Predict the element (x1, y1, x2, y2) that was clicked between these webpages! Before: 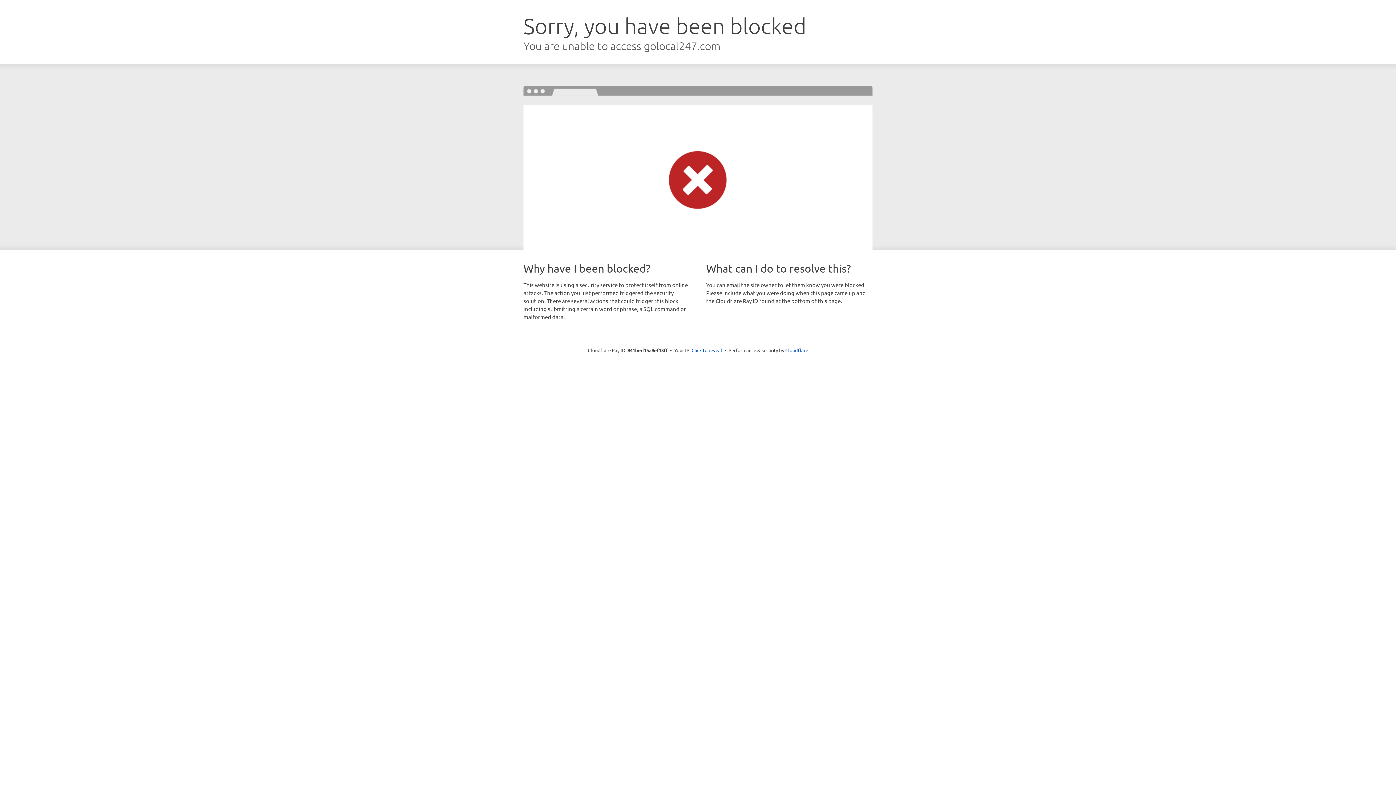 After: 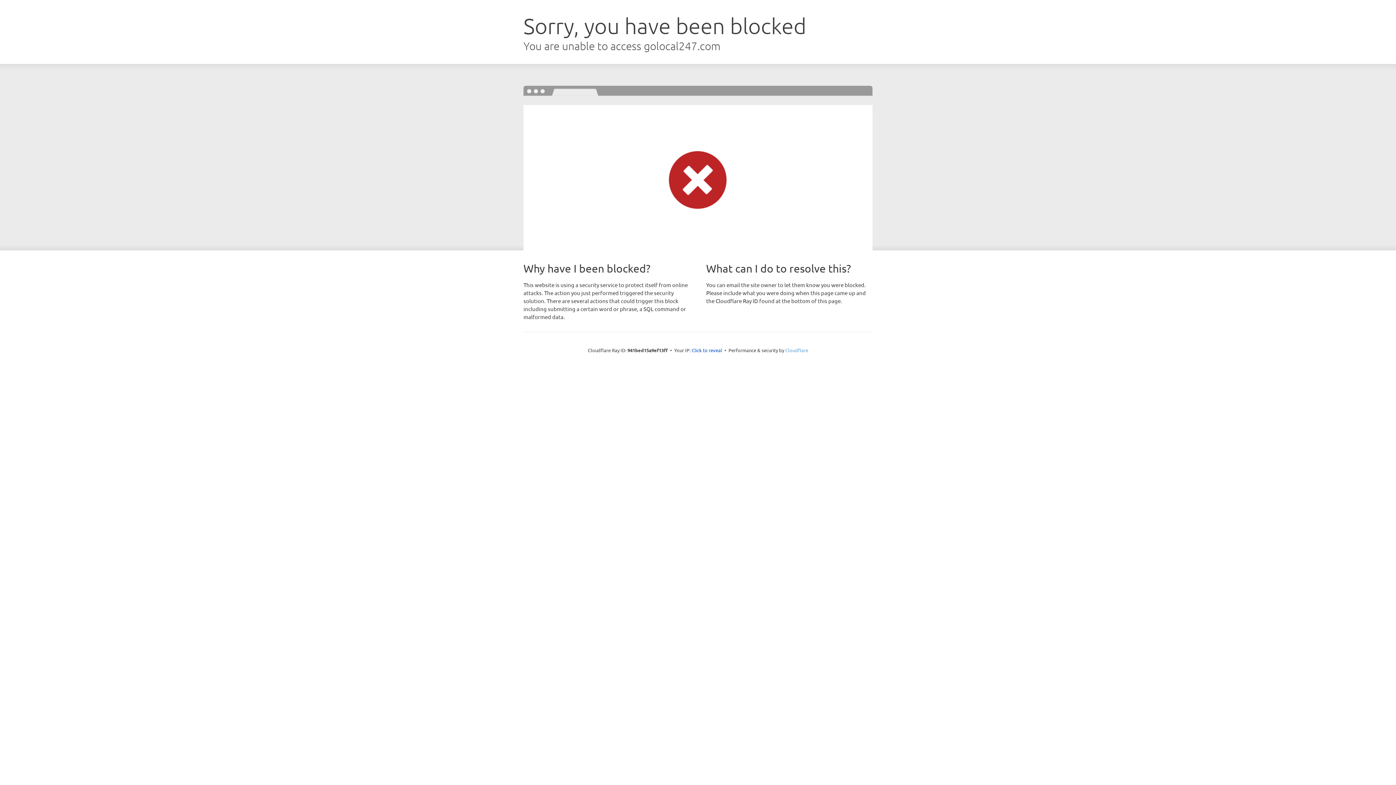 Action: label: Cloudflare bbox: (785, 347, 808, 353)